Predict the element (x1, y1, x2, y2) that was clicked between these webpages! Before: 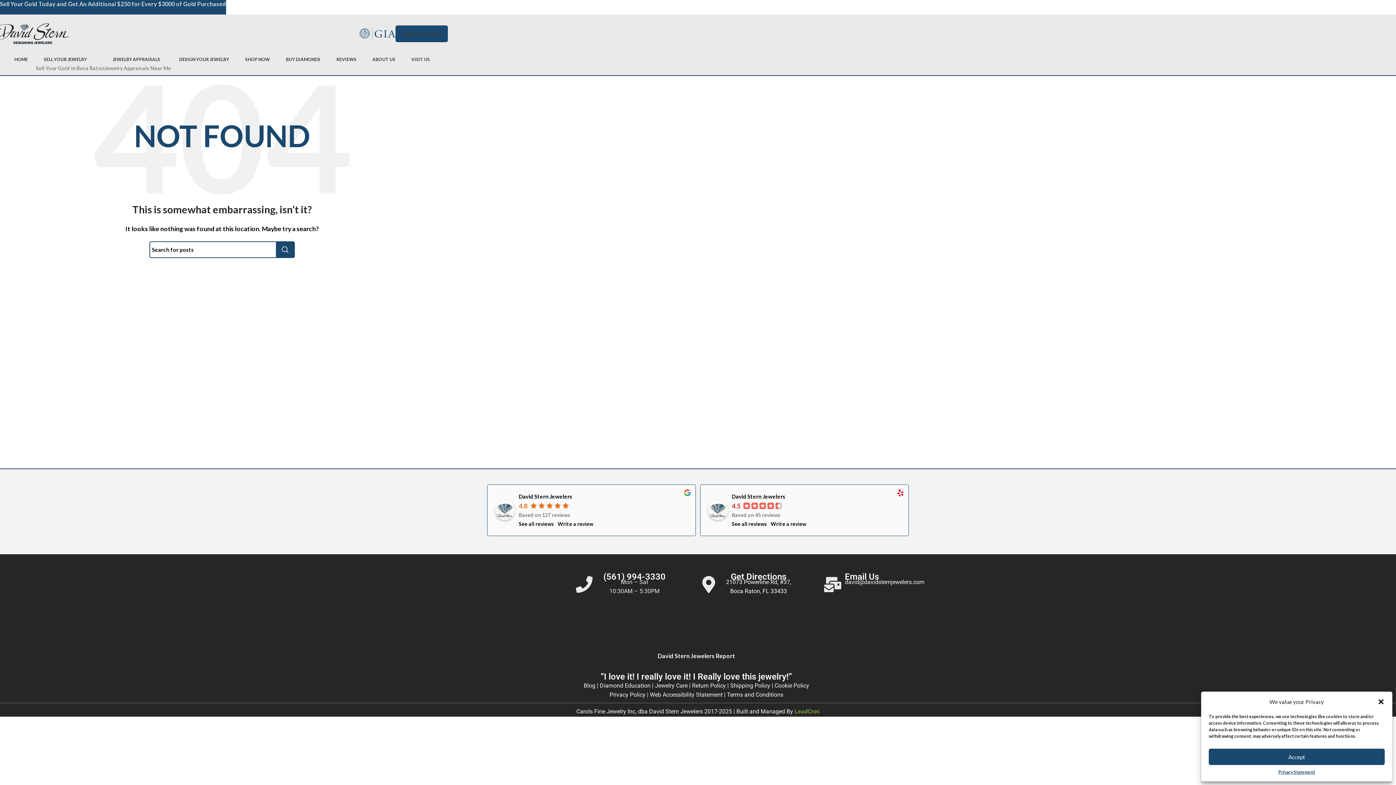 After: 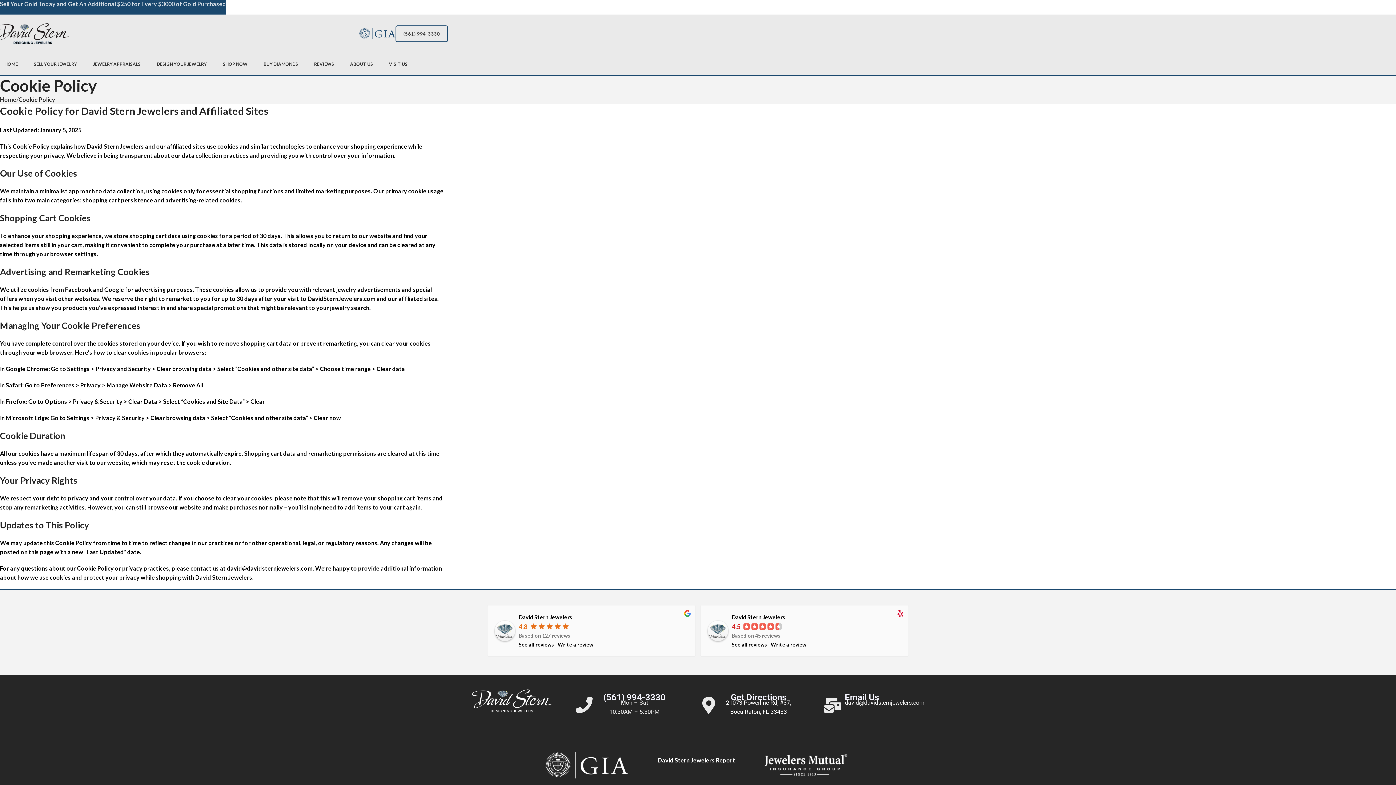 Action: label: Cookie Policy bbox: (774, 682, 809, 689)